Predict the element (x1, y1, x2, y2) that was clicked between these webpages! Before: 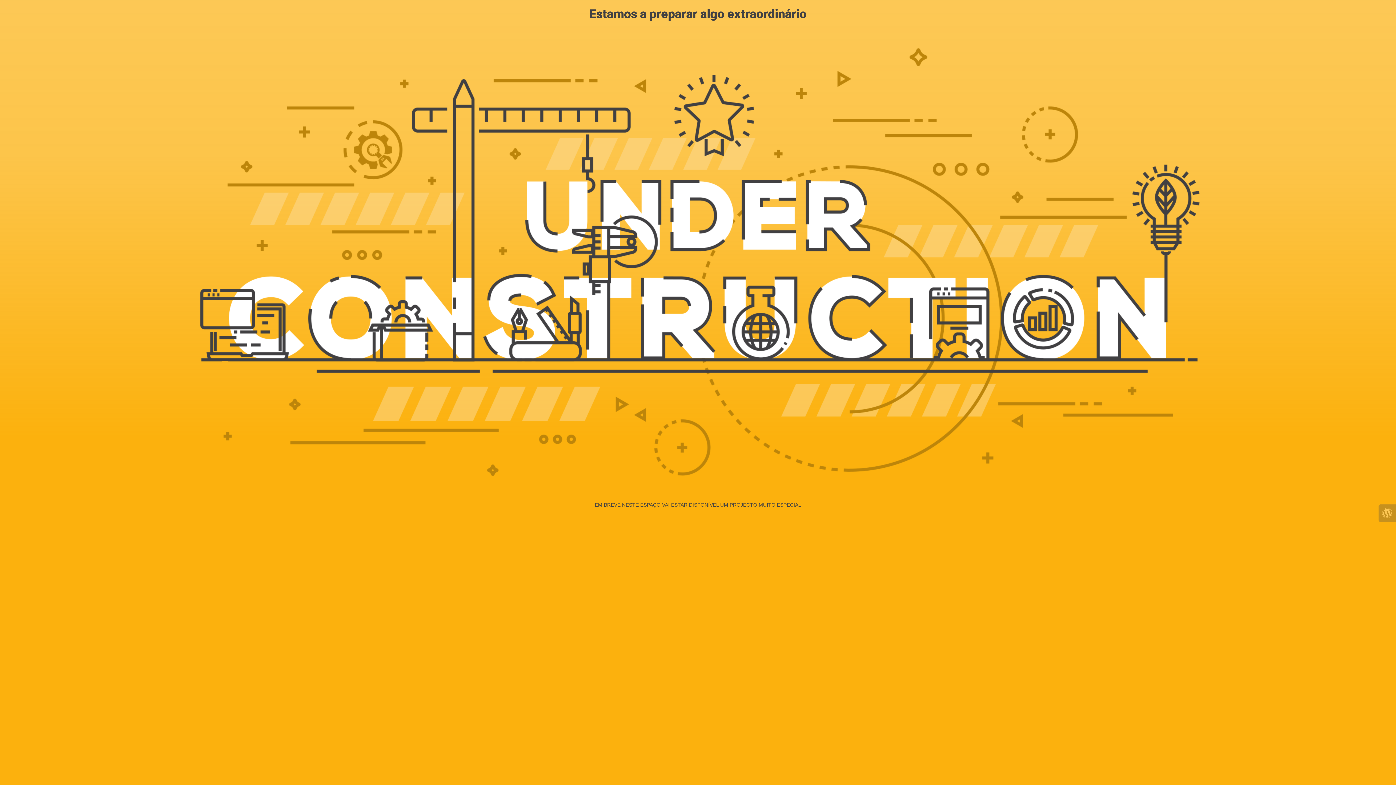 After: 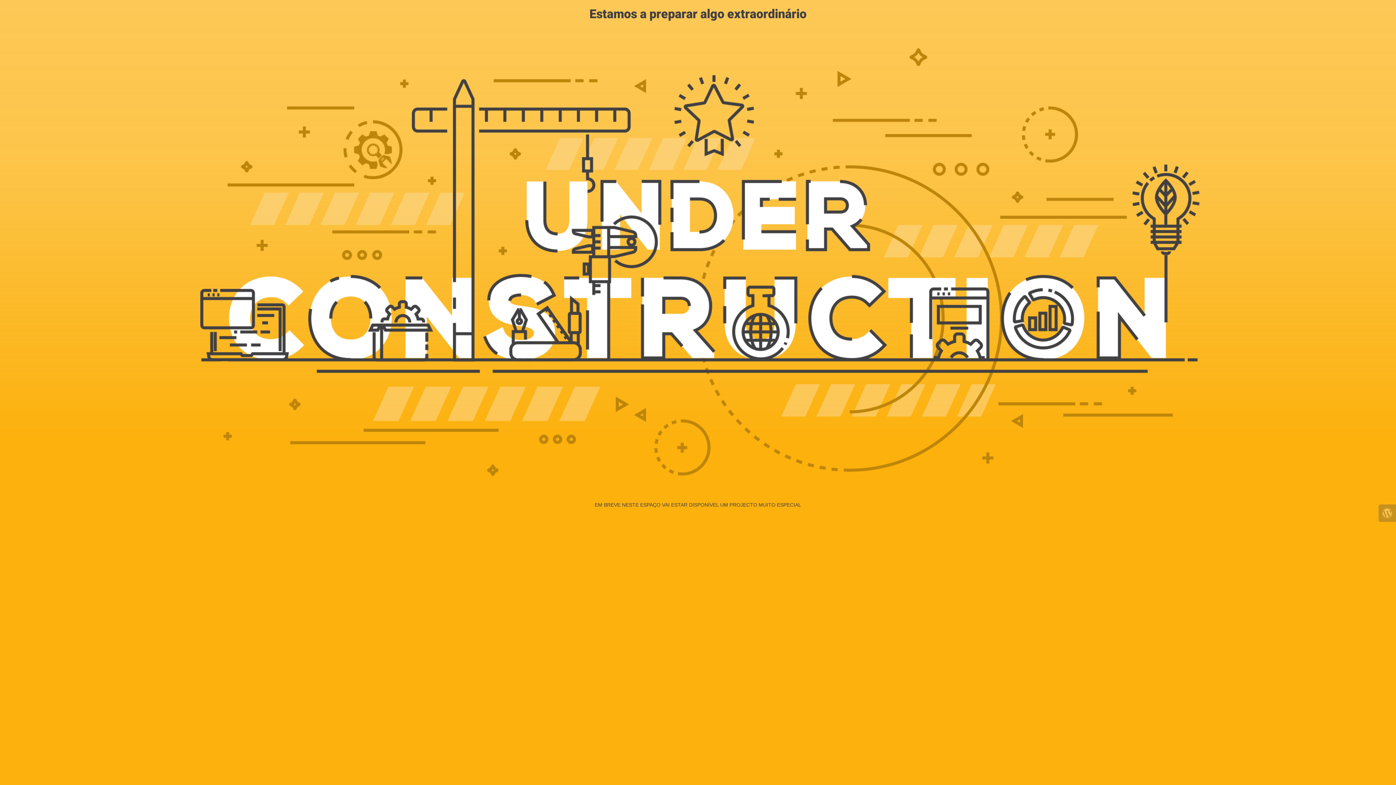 Action: bbox: (1378, 504, 1396, 522)